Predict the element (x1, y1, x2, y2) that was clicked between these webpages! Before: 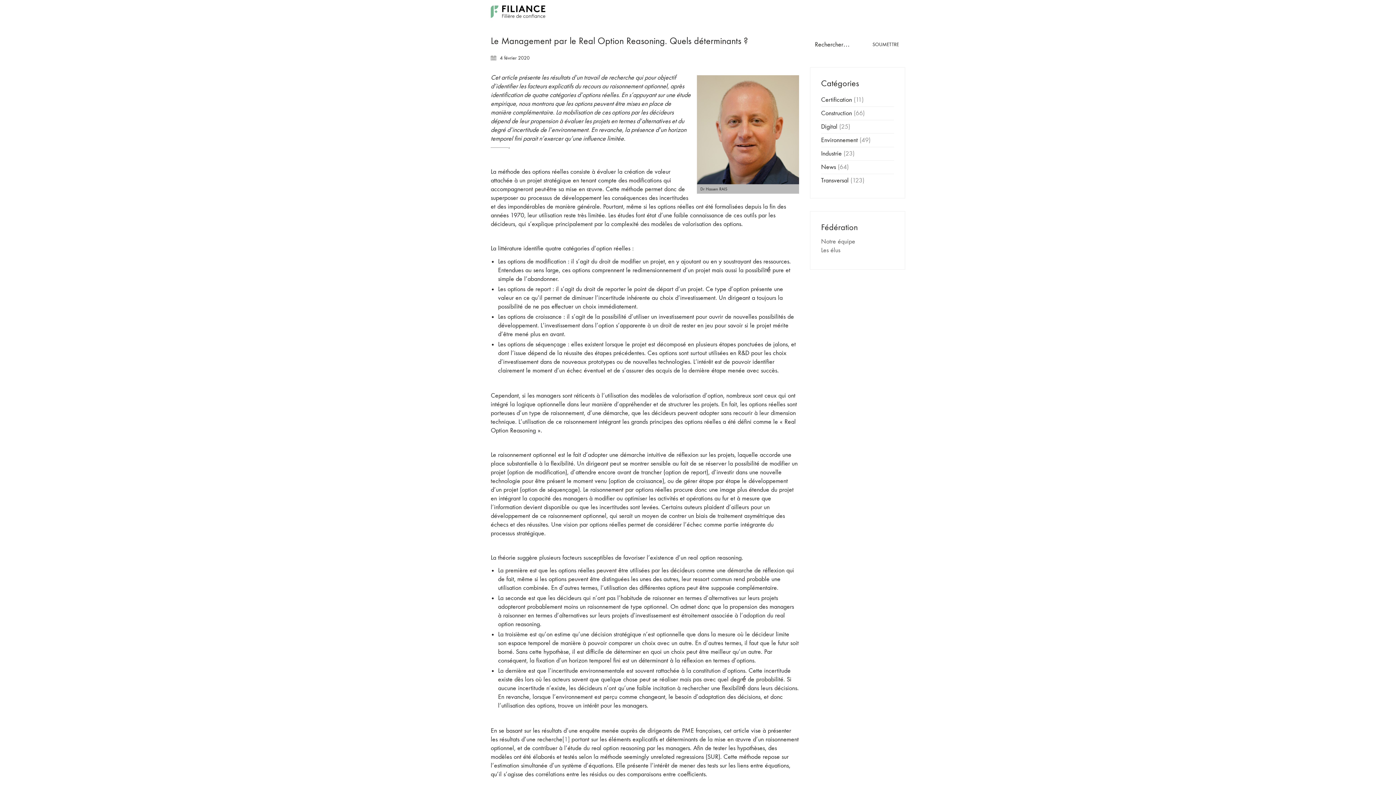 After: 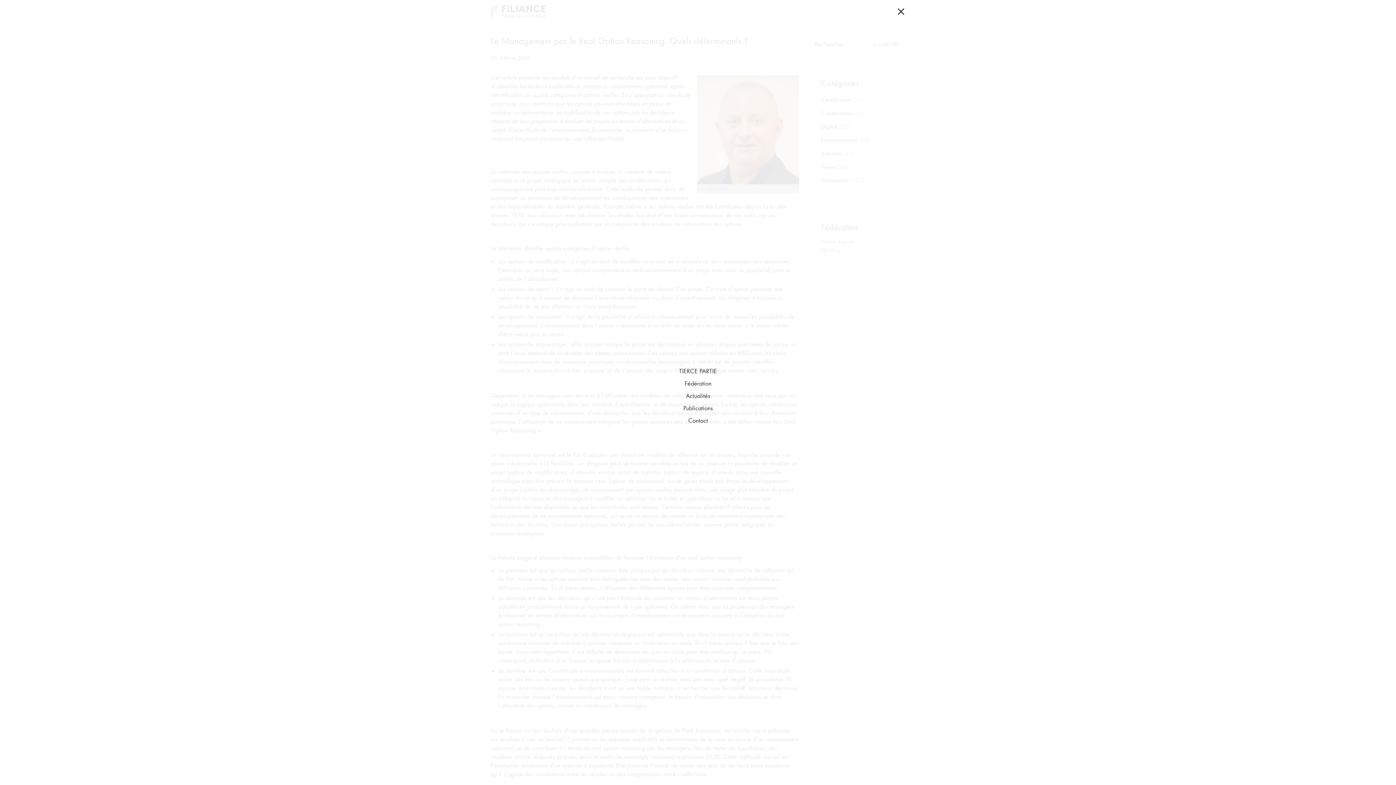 Action: bbox: (897, 6, 905, 16)